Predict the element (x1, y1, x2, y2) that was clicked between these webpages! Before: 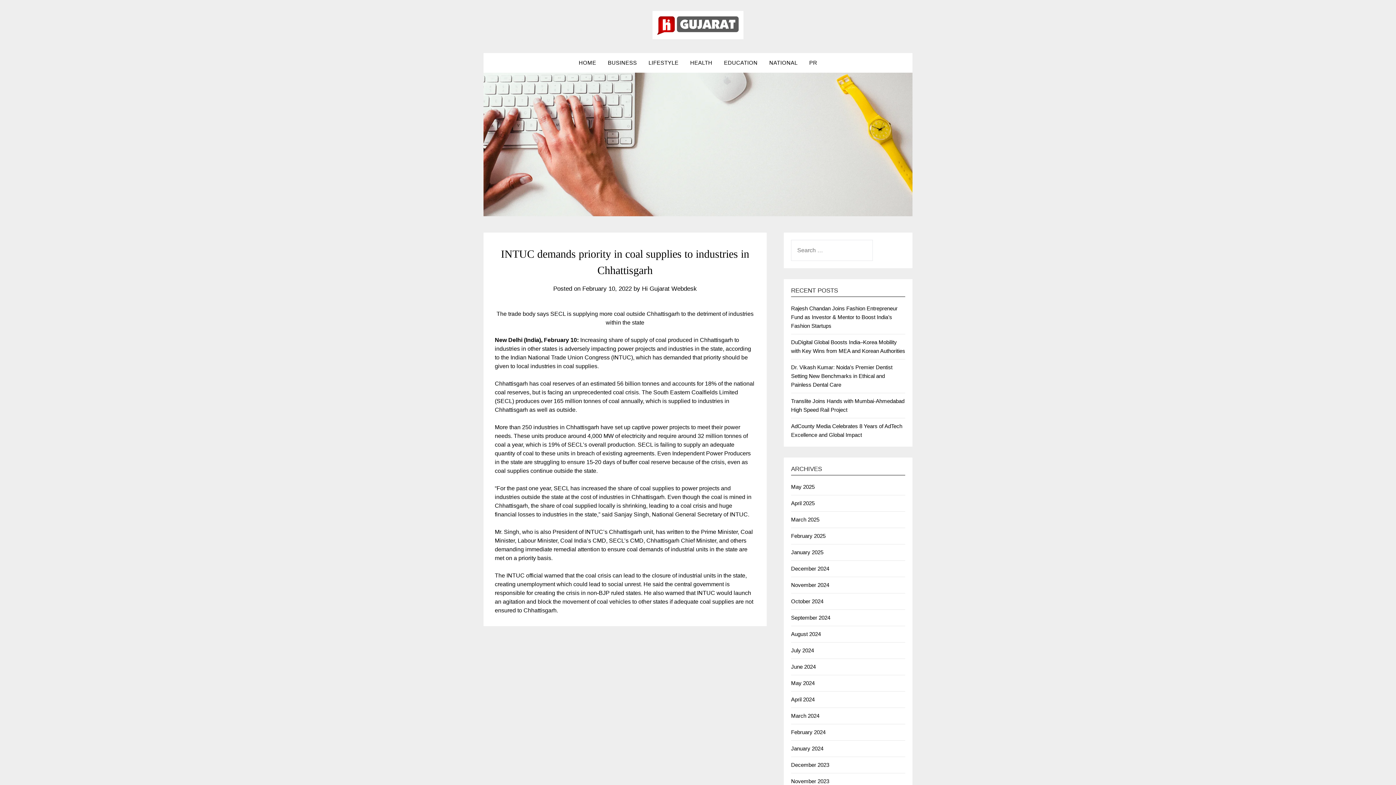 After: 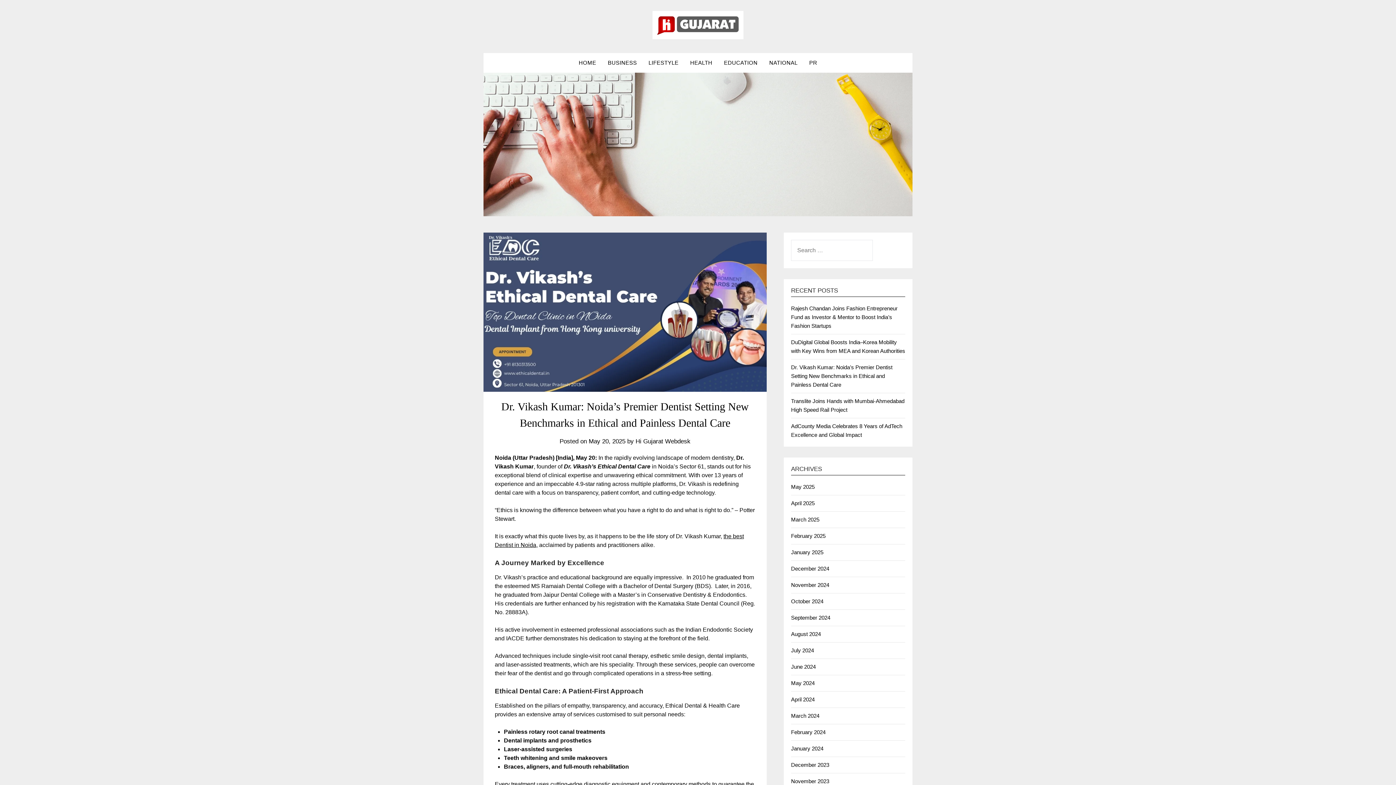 Action: label: Dr. Vikash Kumar: Noida’s Premier Dentist Setting New Benchmarks in Ethical and Painless Dental Care bbox: (791, 364, 892, 387)